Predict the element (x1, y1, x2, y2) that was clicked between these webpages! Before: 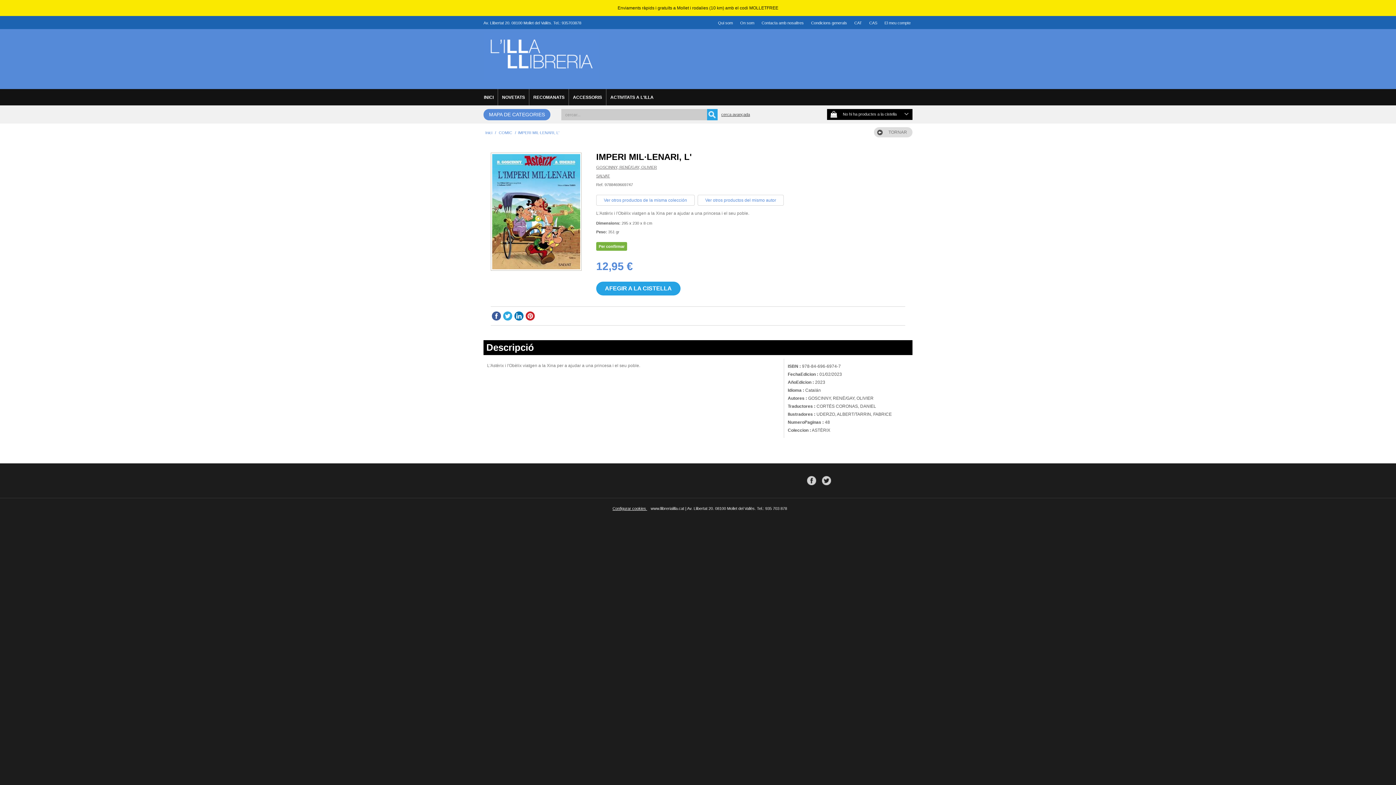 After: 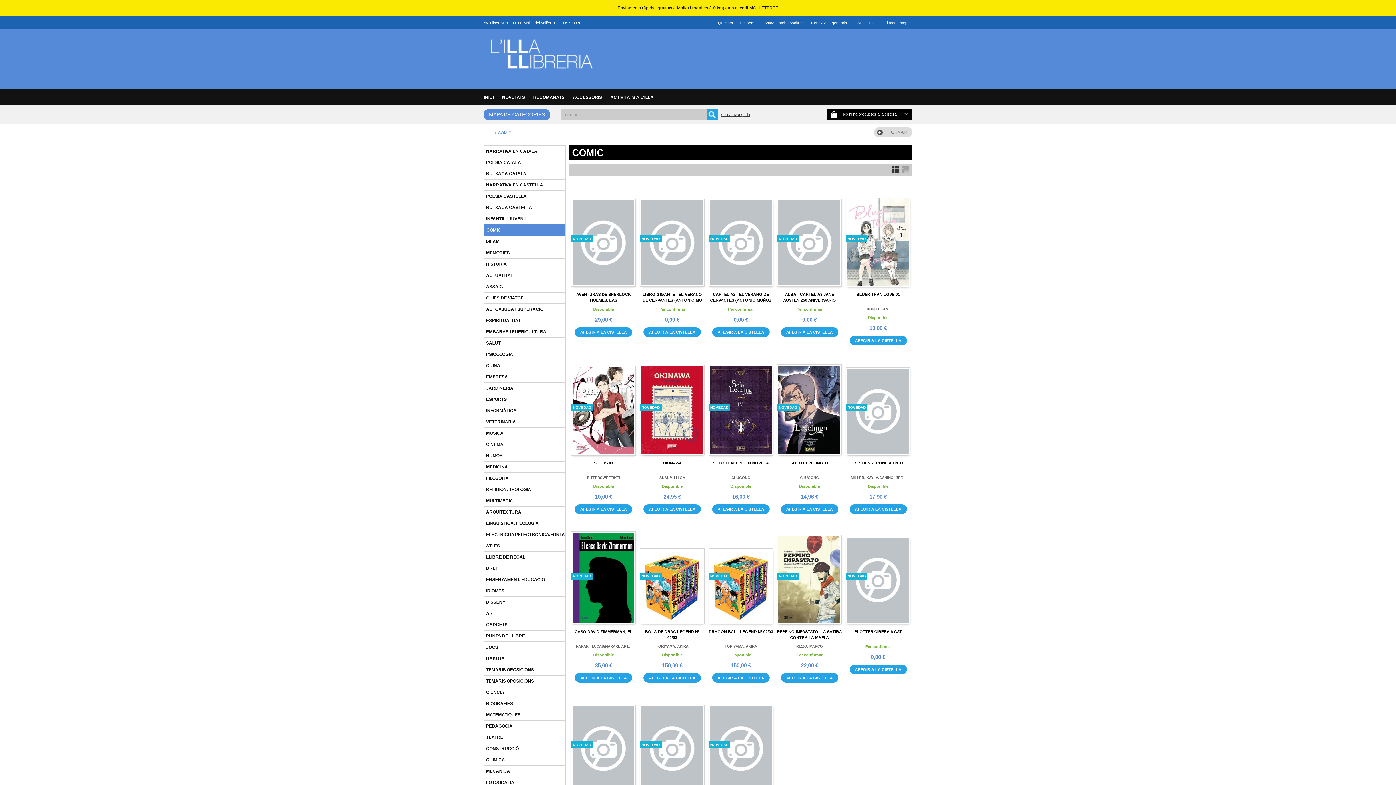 Action: label: COMIC bbox: (498, 127, 513, 138)